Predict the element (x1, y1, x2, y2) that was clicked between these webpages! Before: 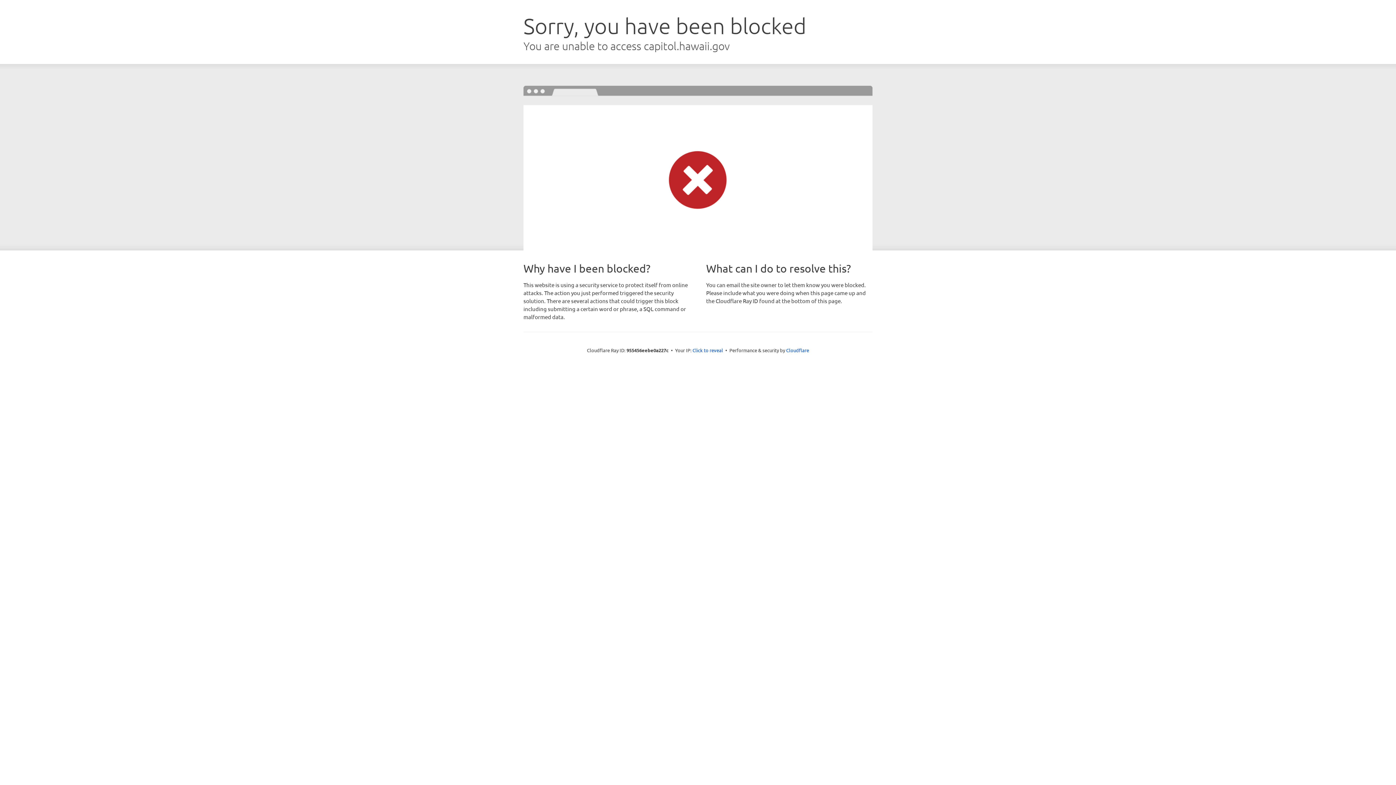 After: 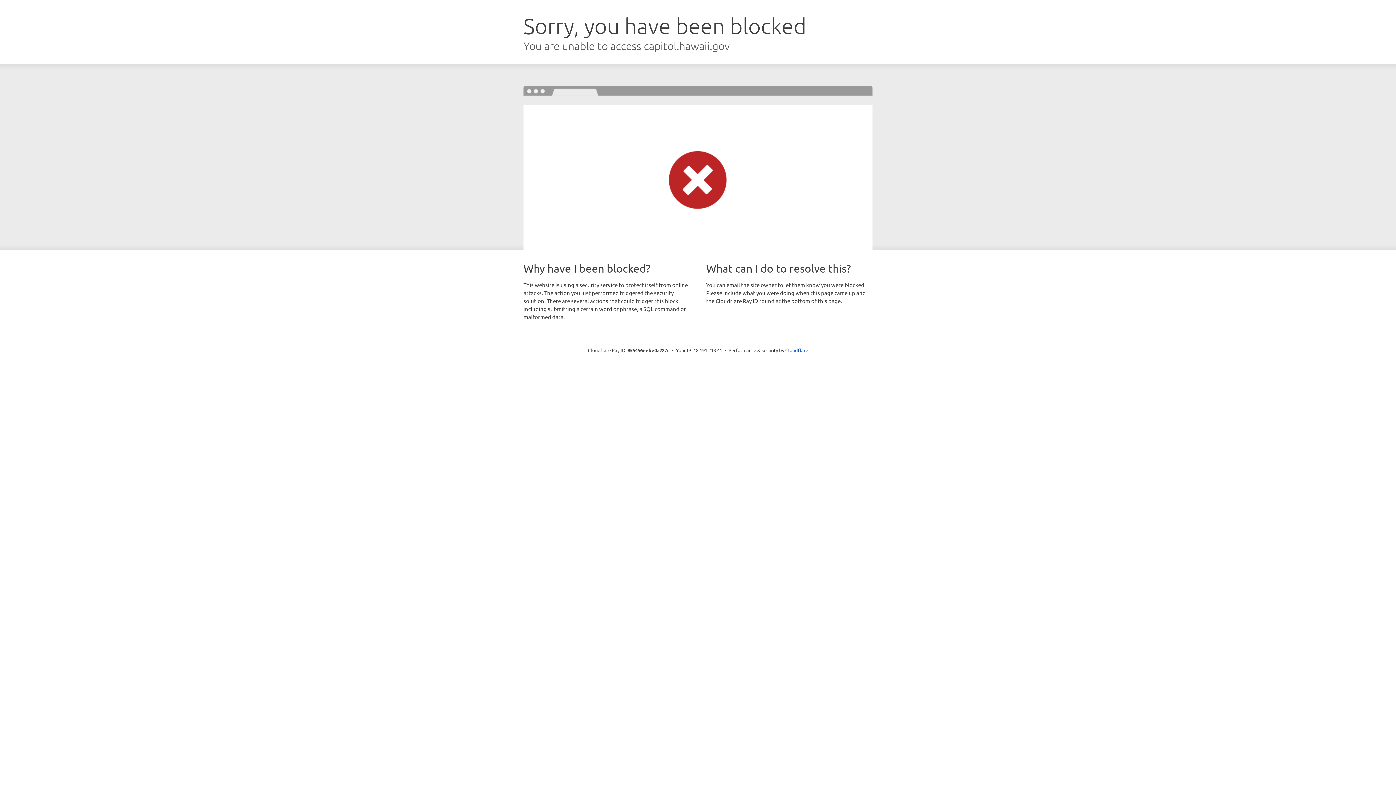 Action: label: Click to reveal bbox: (692, 346, 723, 353)